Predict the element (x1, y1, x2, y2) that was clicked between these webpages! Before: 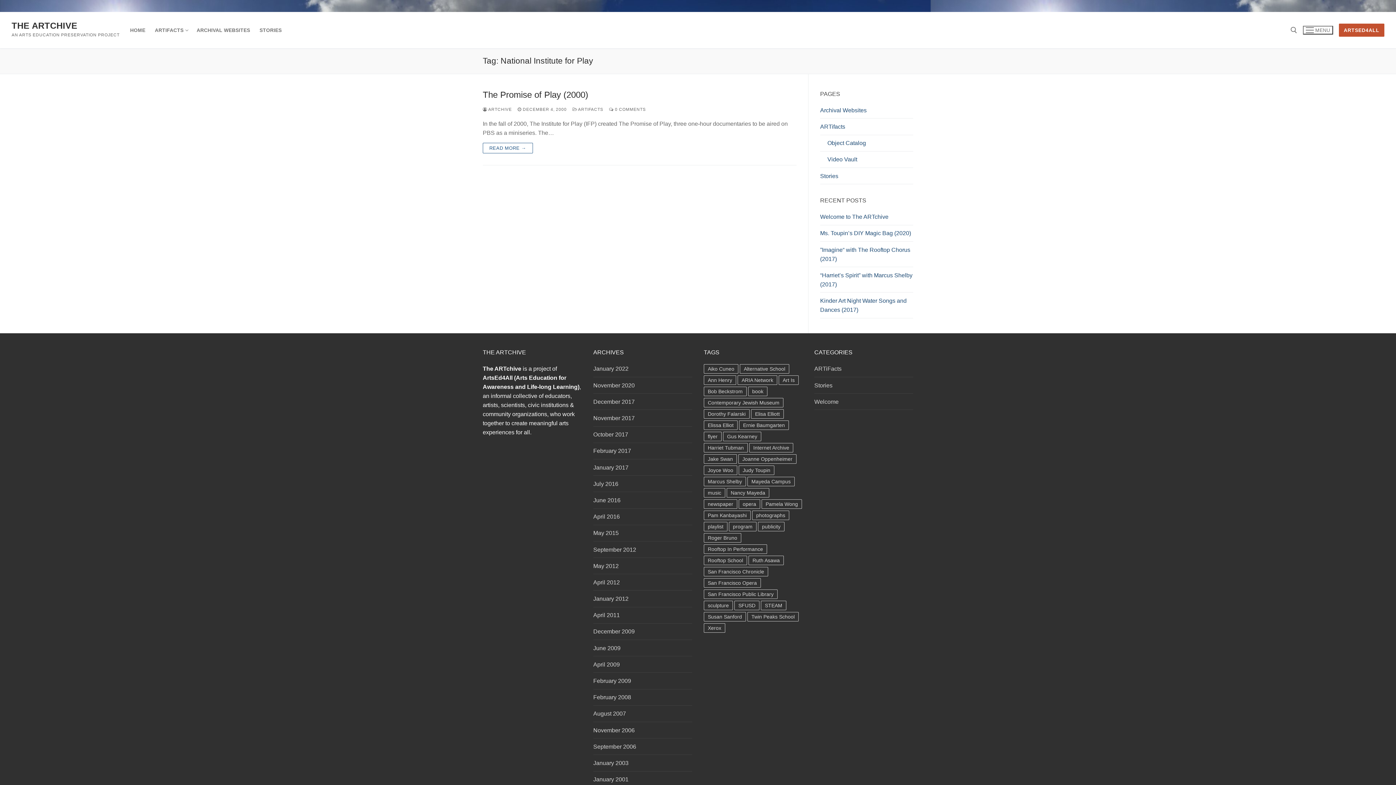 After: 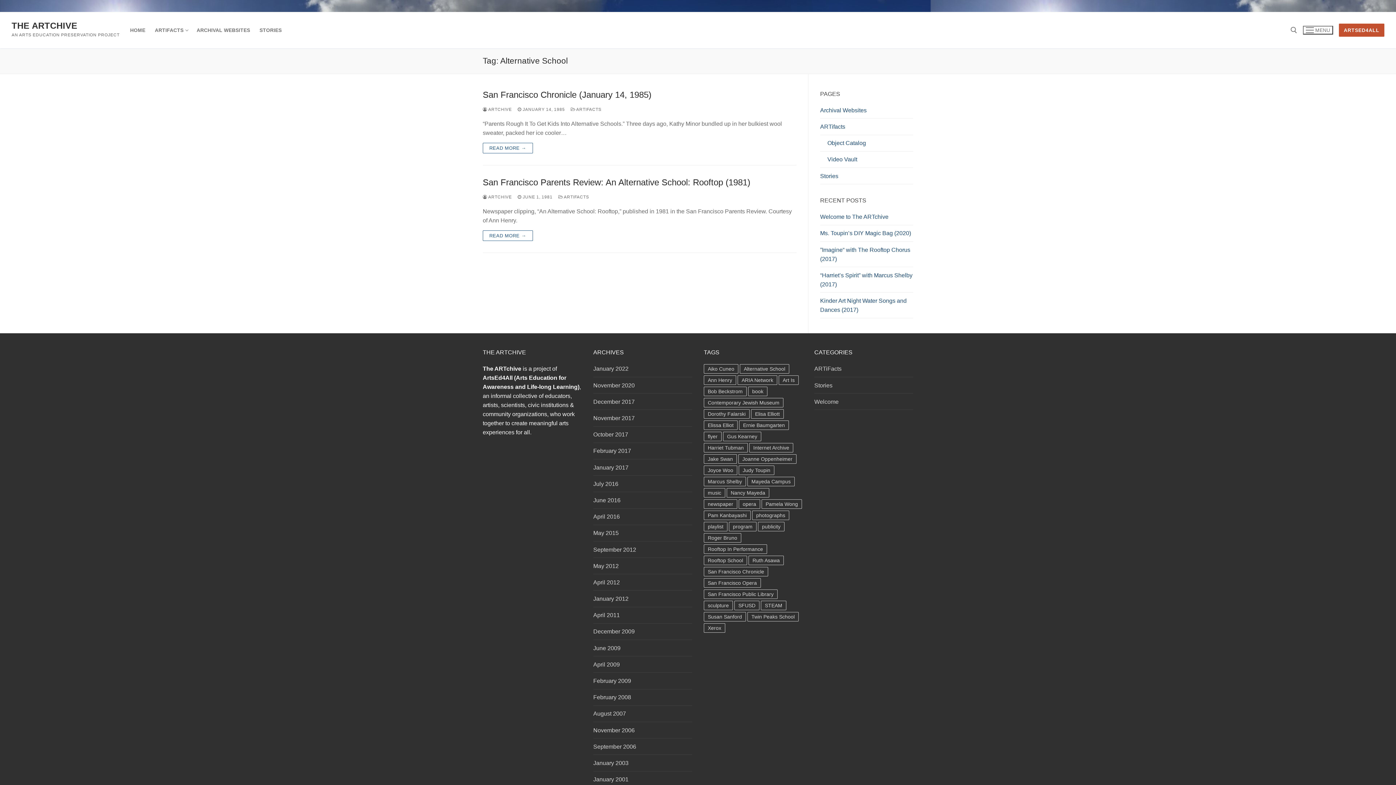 Action: bbox: (740, 364, 789, 373) label: Alternative School (2 items)